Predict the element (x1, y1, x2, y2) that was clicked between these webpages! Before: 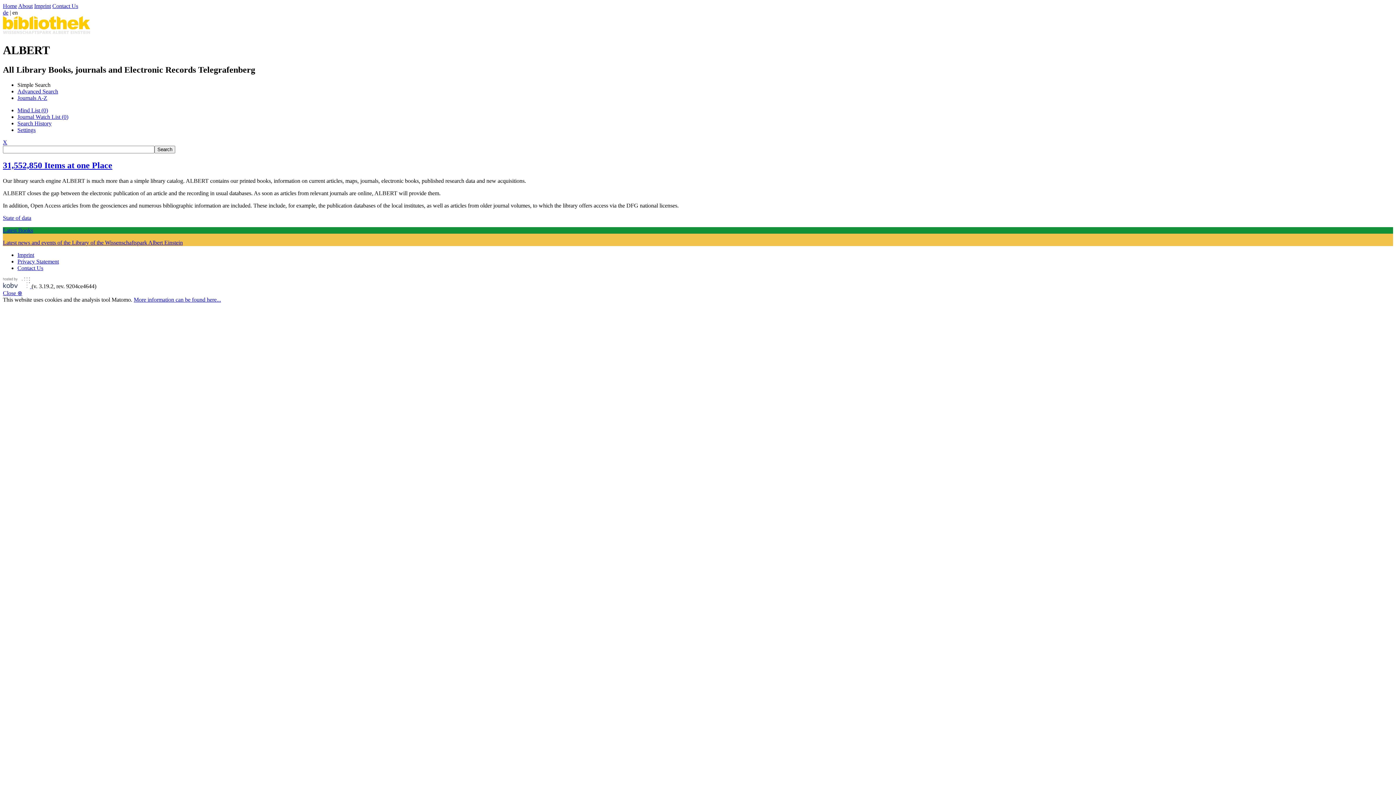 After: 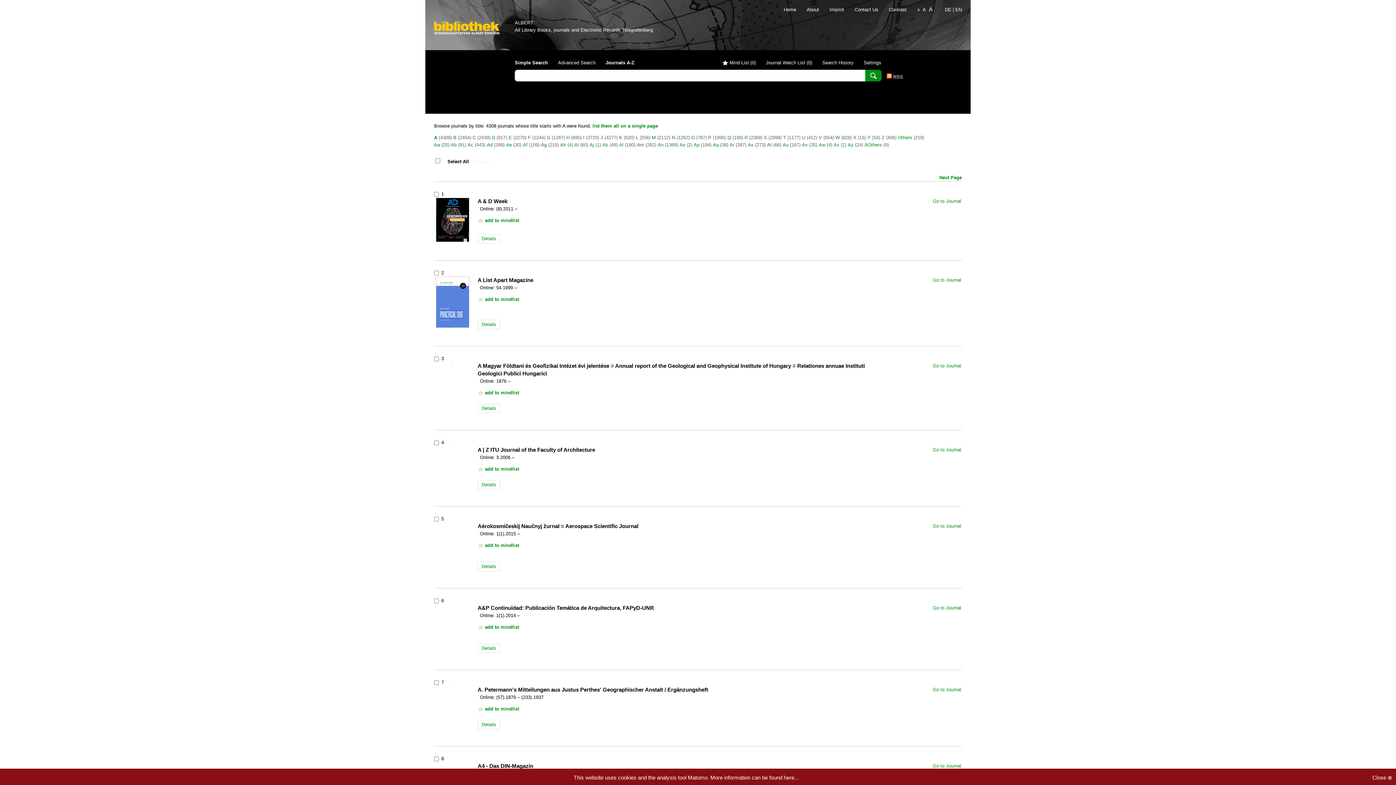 Action: label: Journals A-Z bbox: (17, 95, 47, 101)